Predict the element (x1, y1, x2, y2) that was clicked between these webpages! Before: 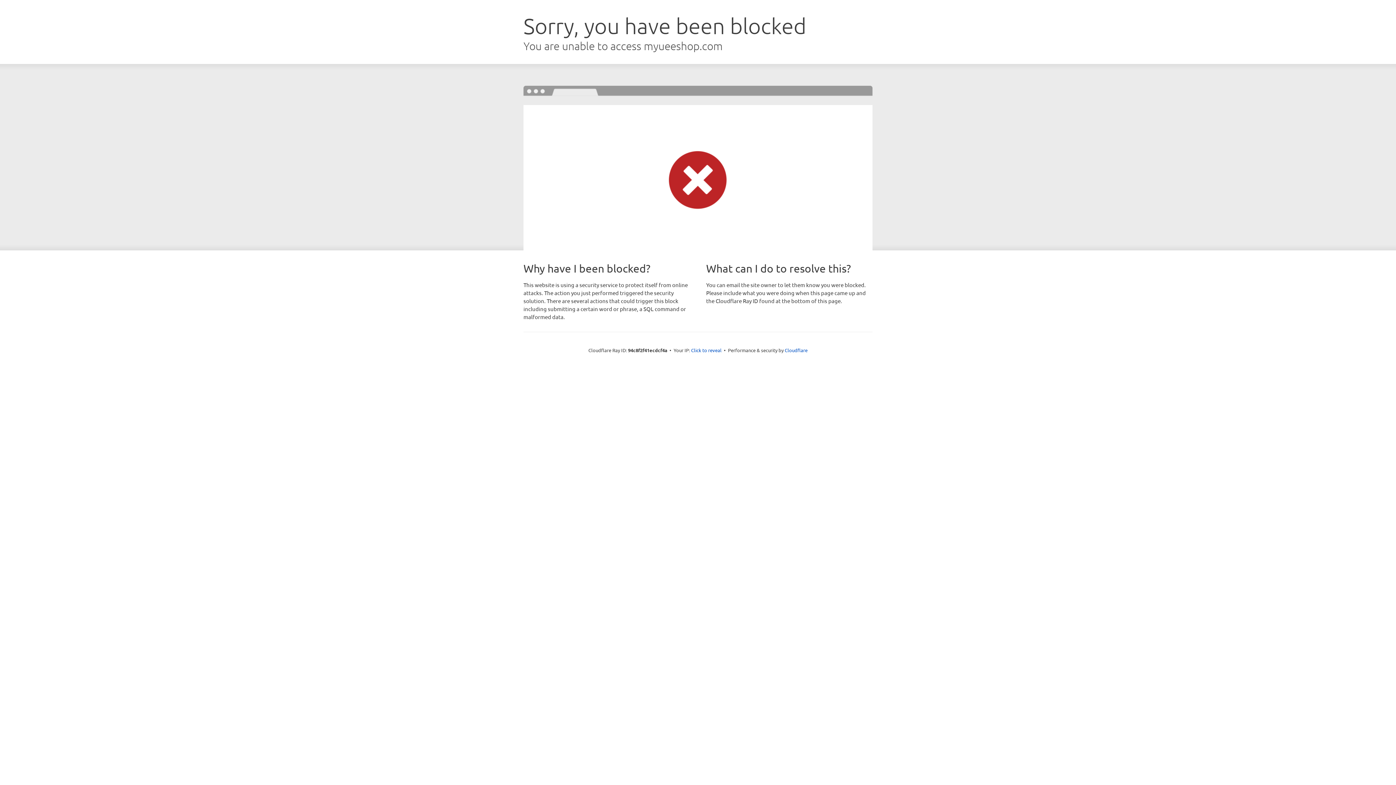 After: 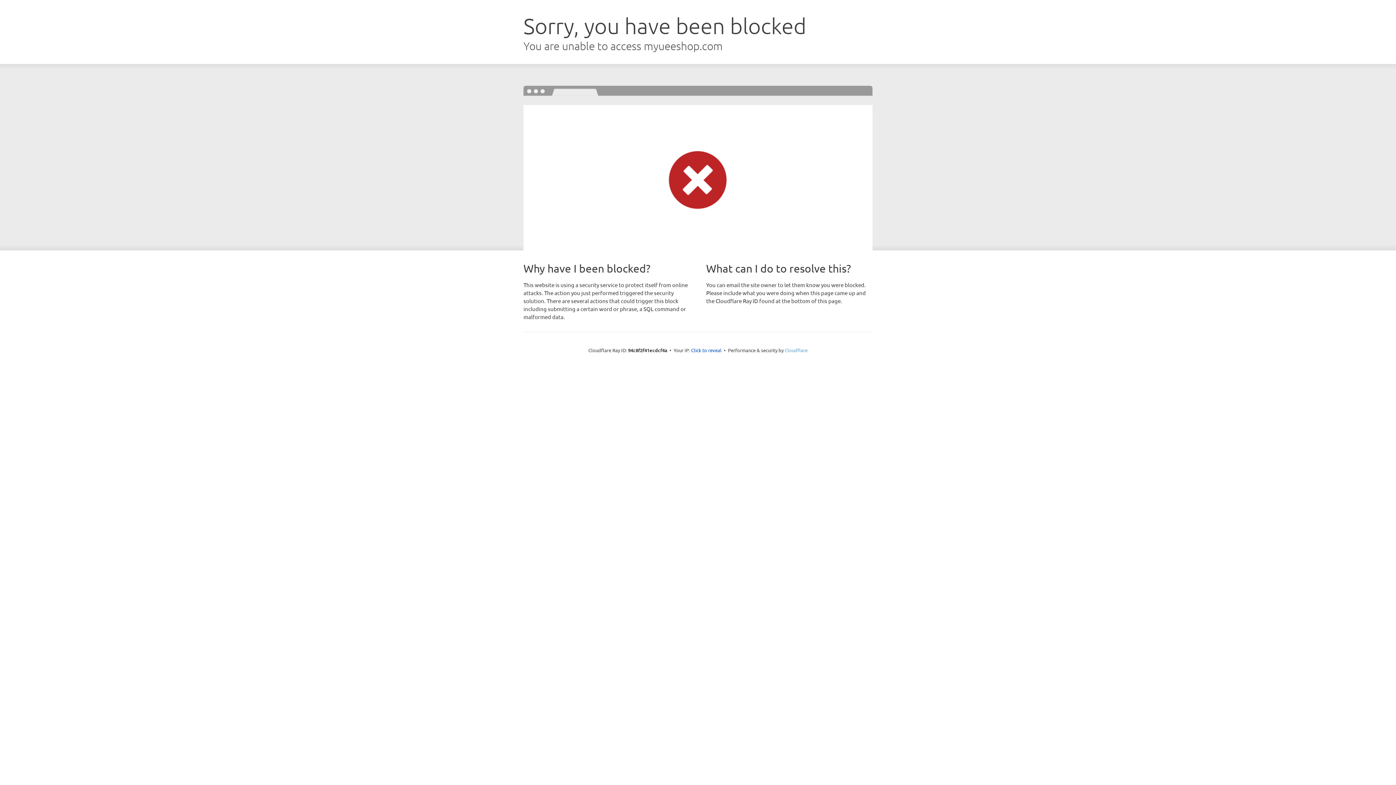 Action: label: Cloudflare bbox: (784, 347, 807, 353)